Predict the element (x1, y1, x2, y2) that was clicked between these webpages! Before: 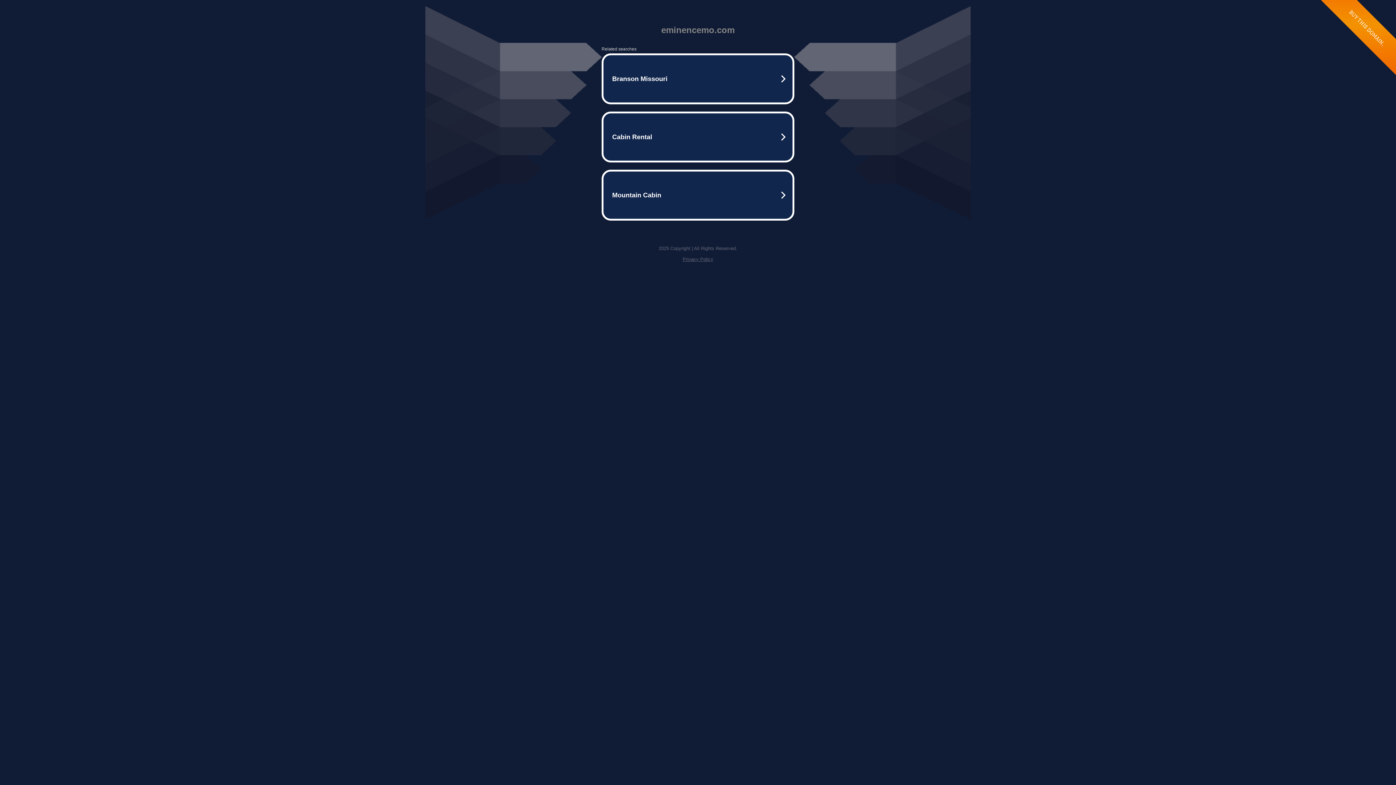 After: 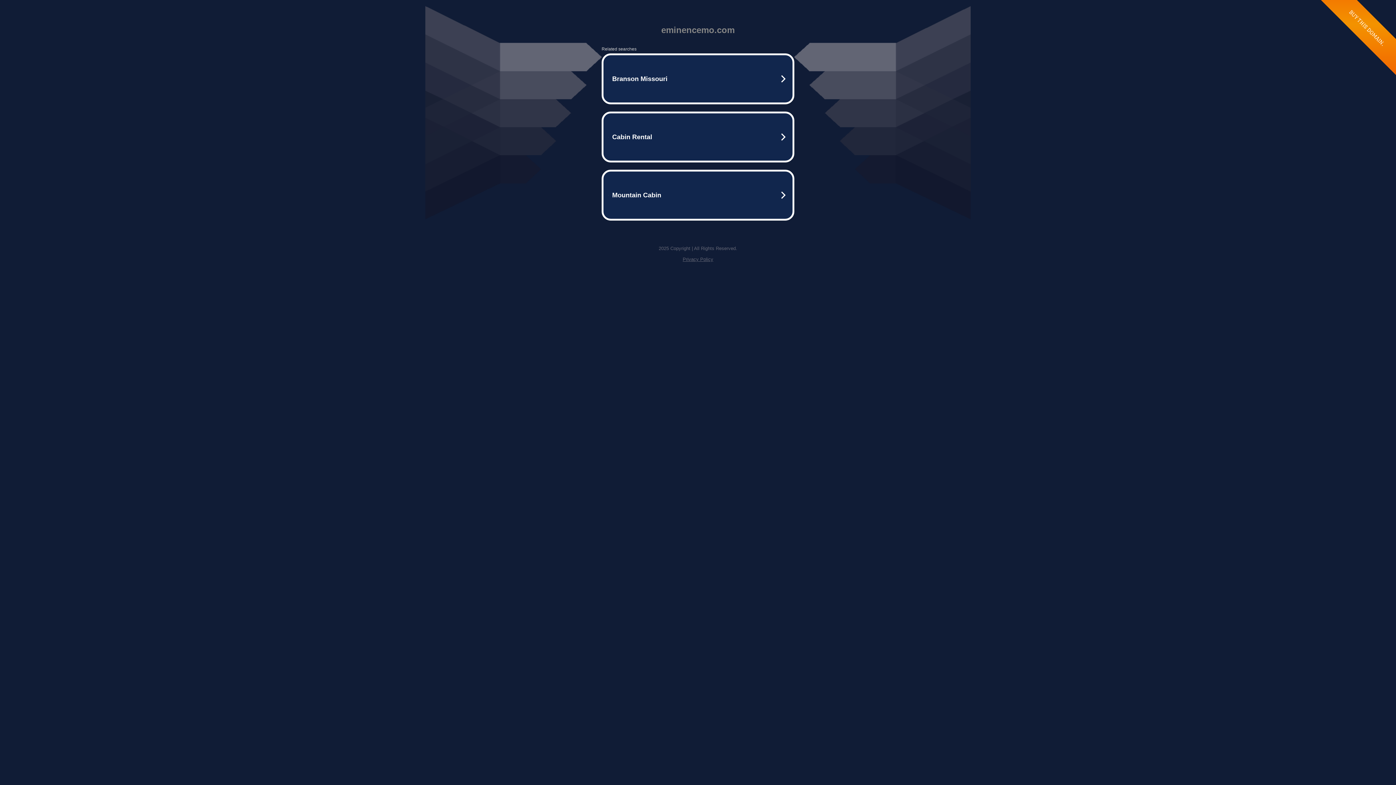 Action: bbox: (682, 256, 713, 262) label: Privacy Policy